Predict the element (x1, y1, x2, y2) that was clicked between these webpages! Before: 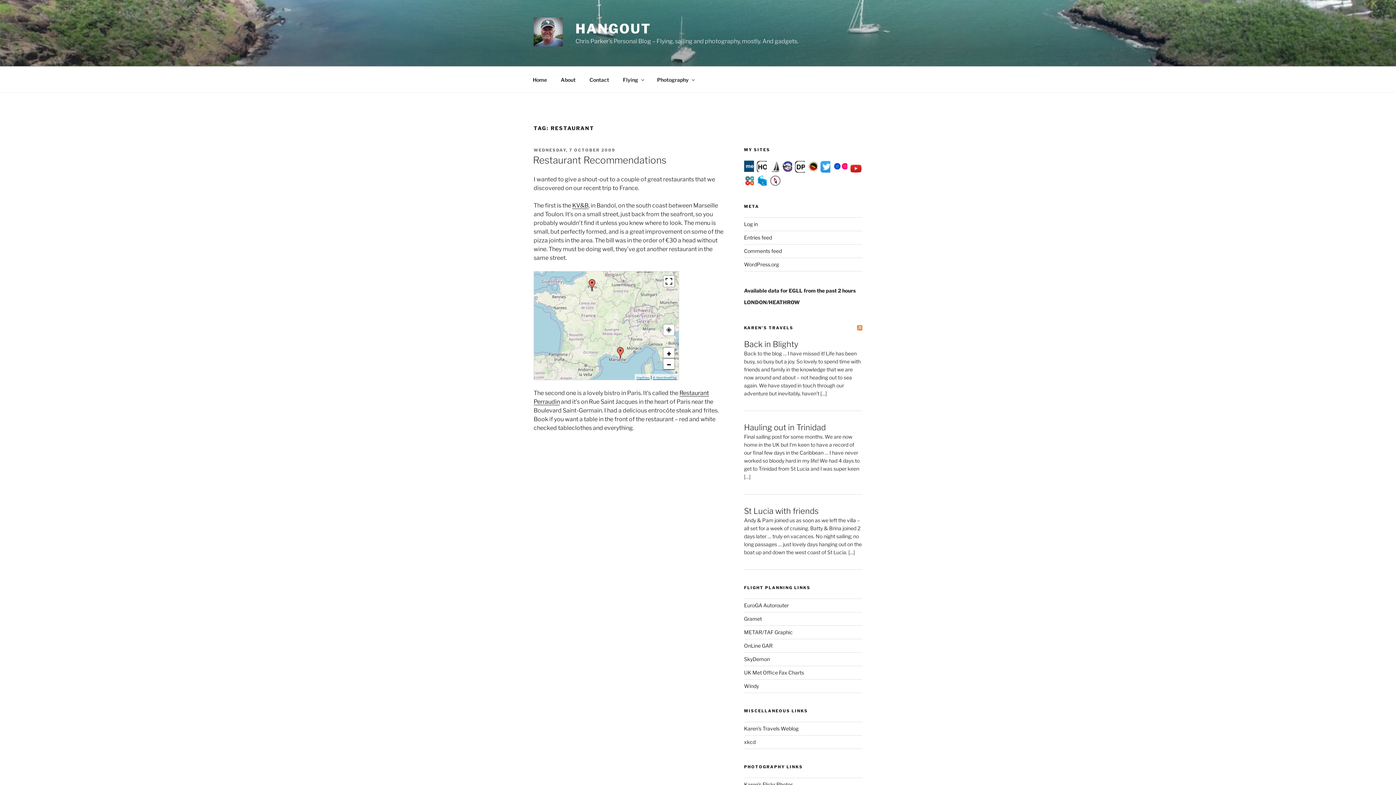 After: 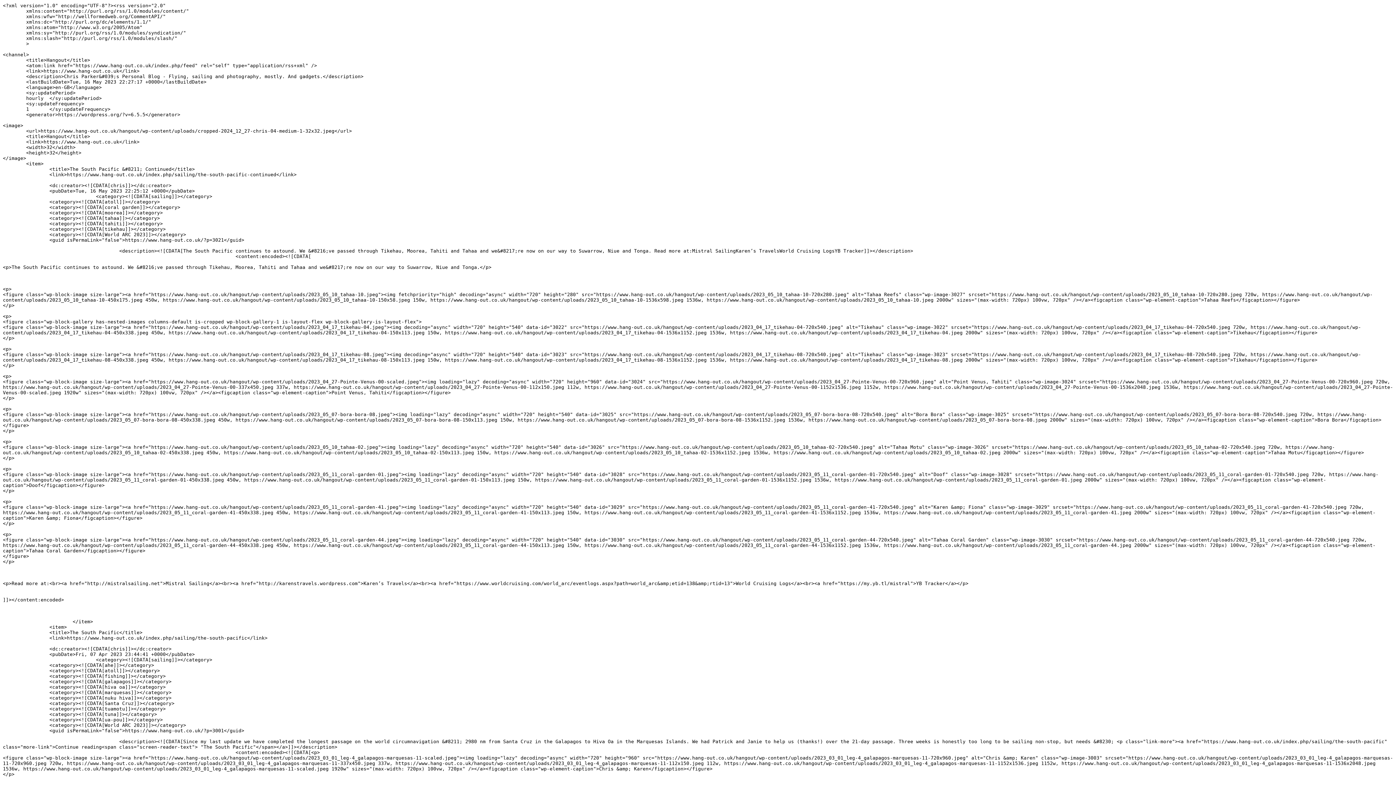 Action: label: Entries feed bbox: (744, 234, 772, 240)